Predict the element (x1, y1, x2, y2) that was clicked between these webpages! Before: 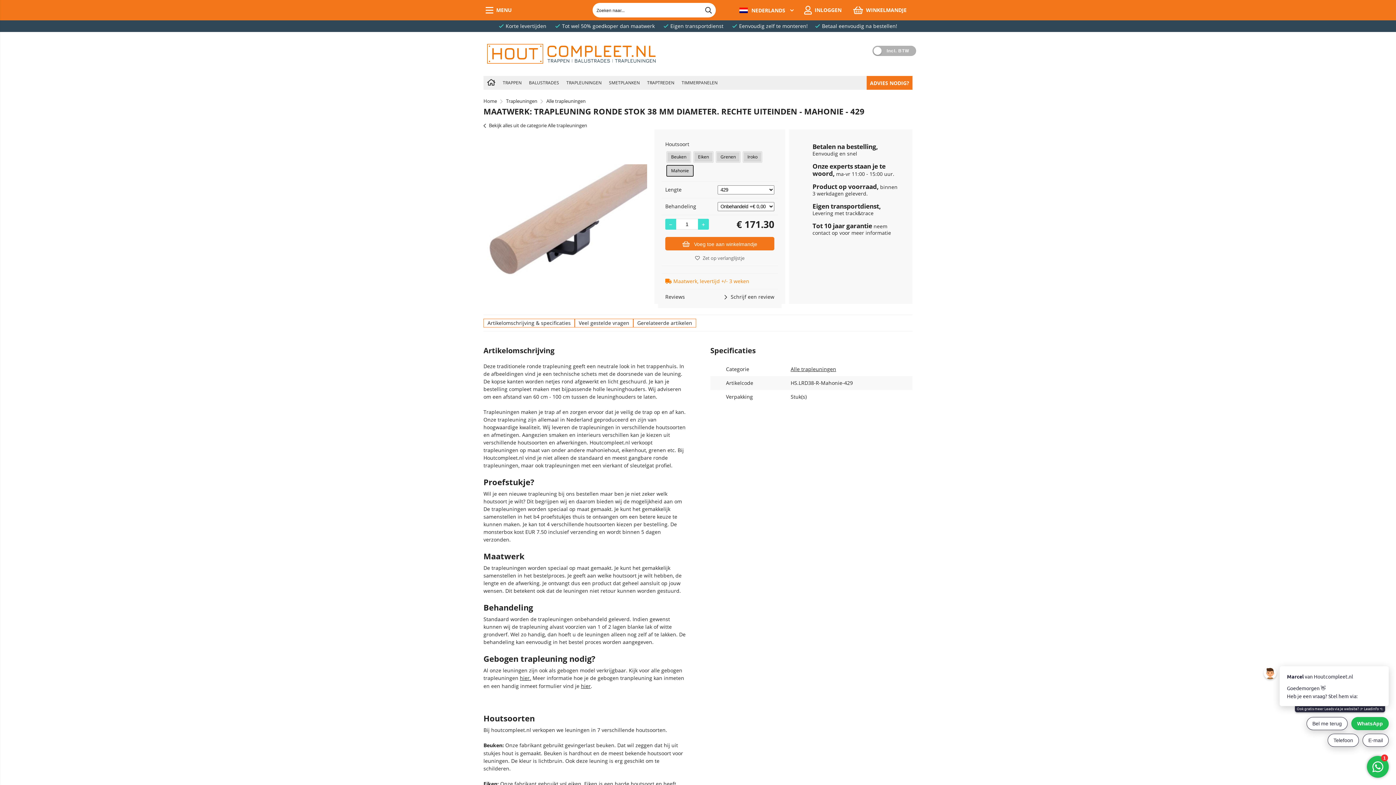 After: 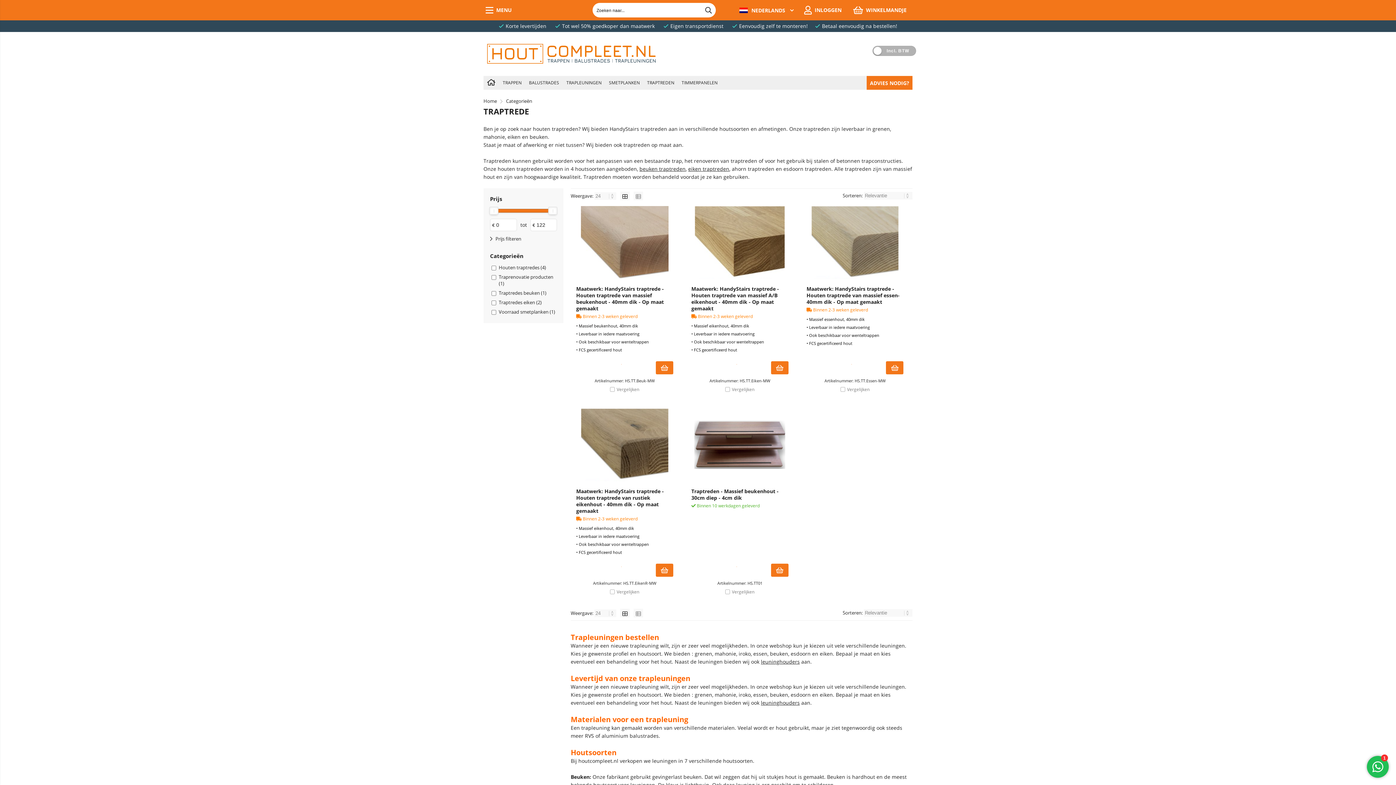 Action: label: TRAPTREDEN bbox: (643, 75, 678, 89)